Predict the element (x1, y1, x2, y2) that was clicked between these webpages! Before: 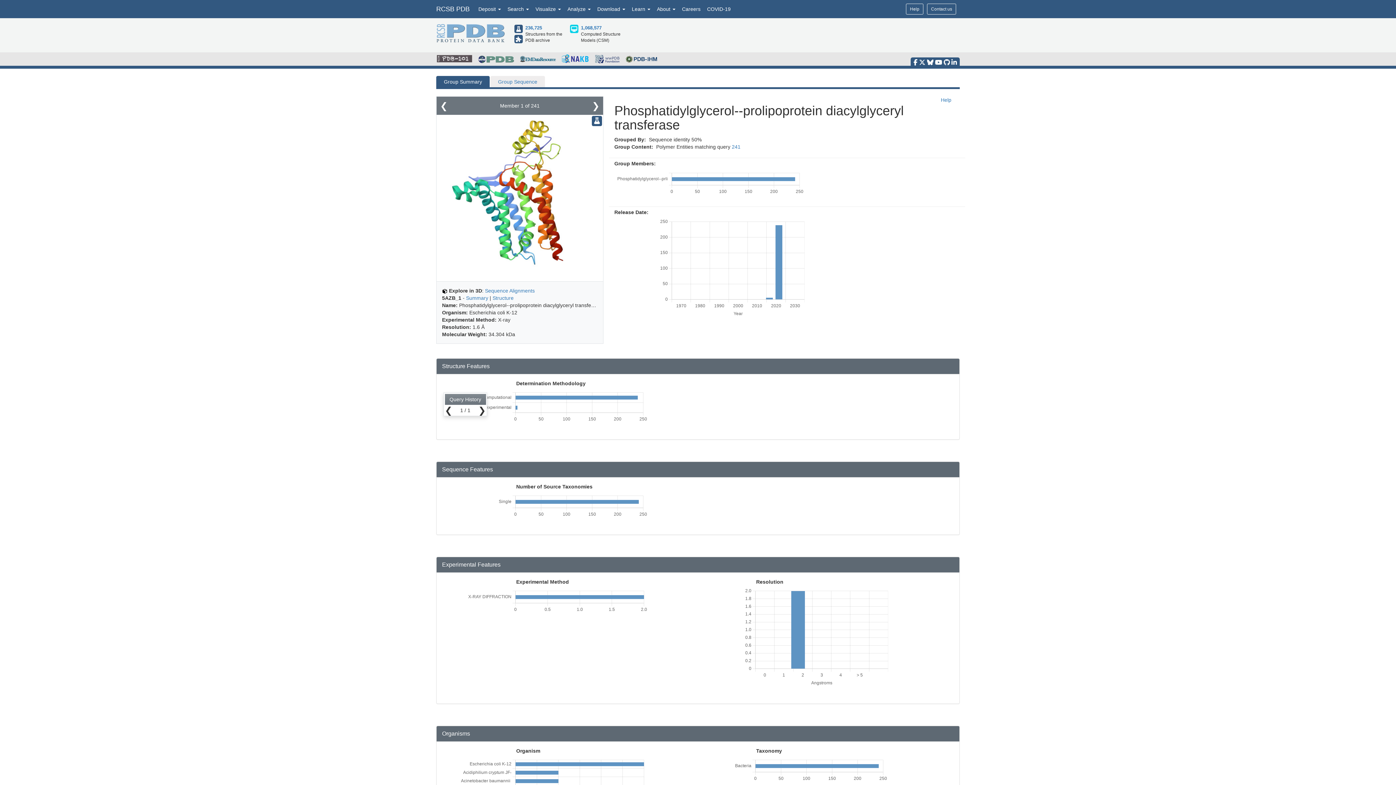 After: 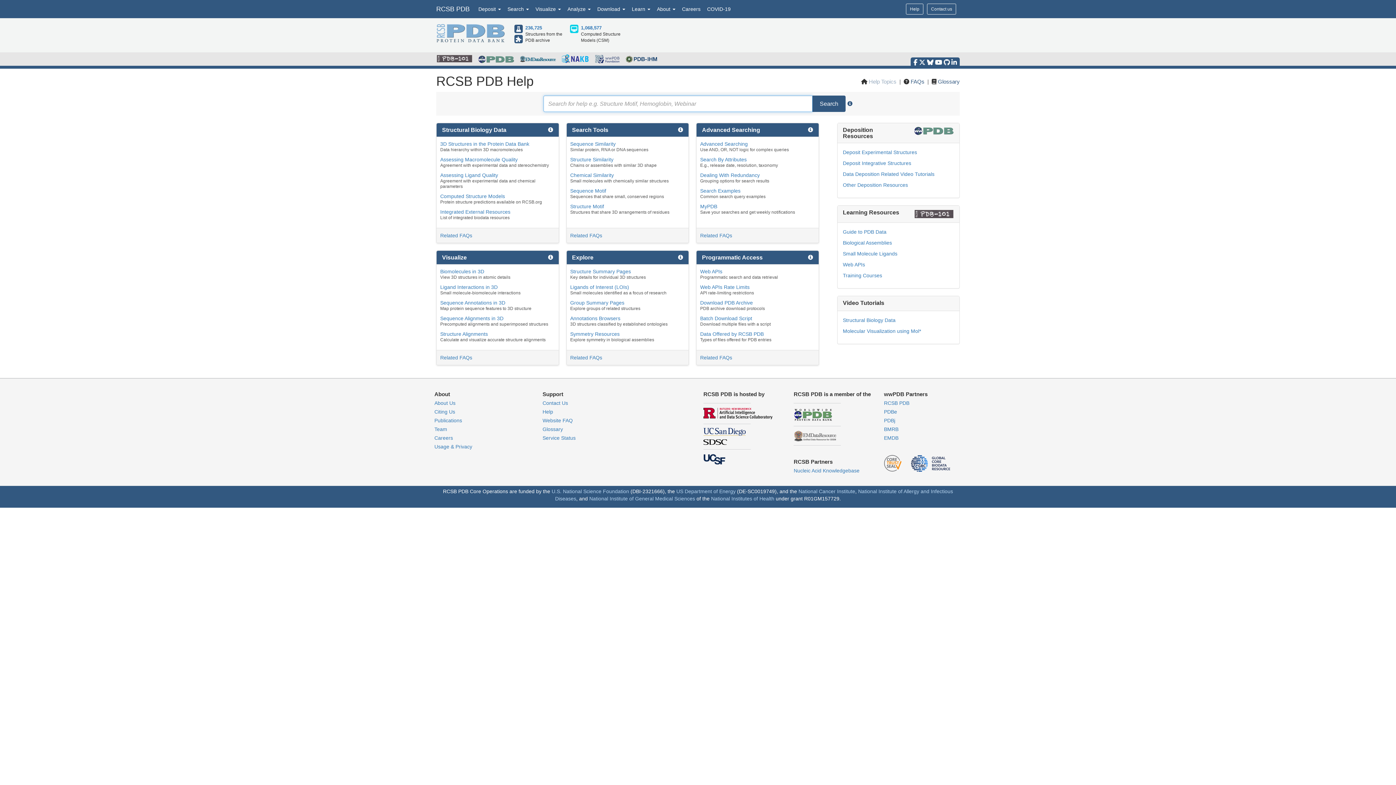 Action: bbox: (906, 3, 923, 14) label: Help